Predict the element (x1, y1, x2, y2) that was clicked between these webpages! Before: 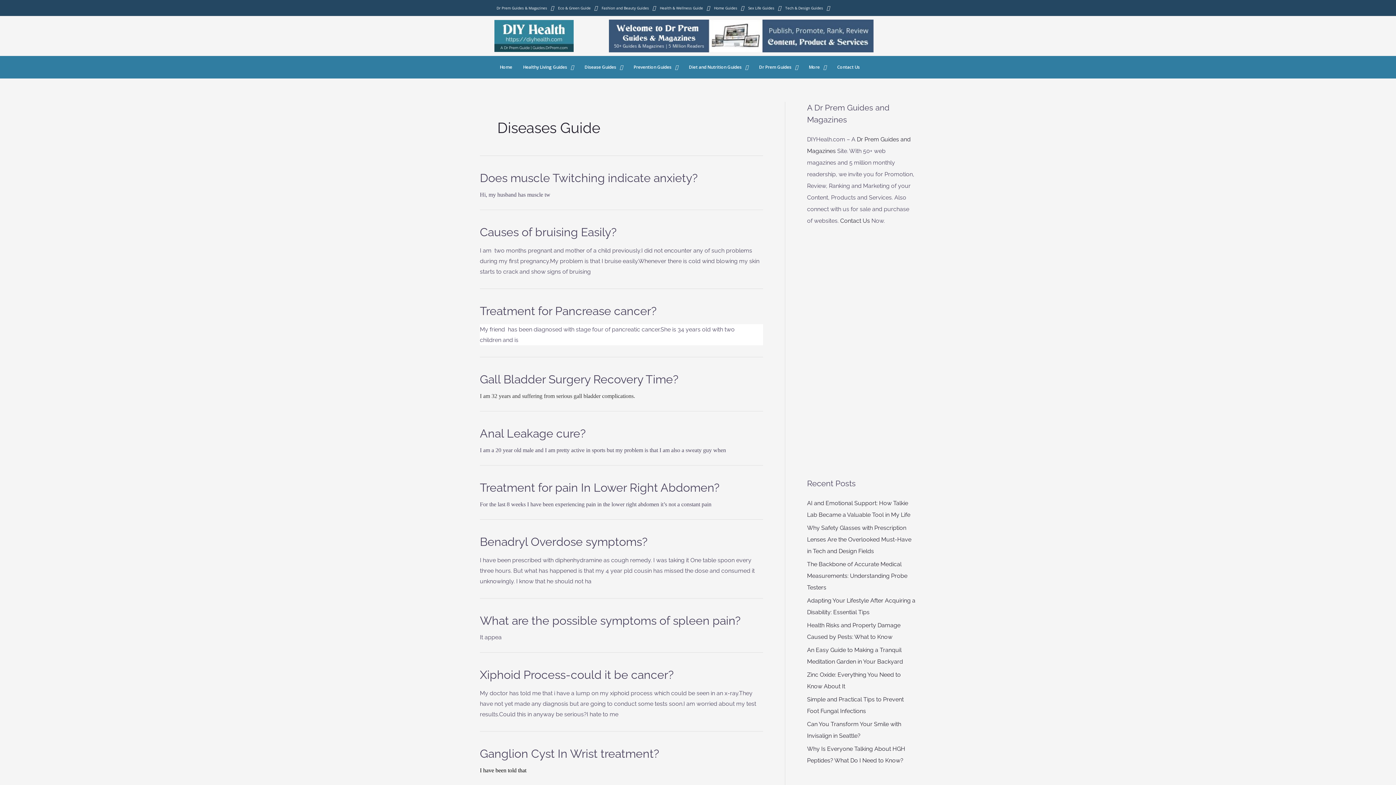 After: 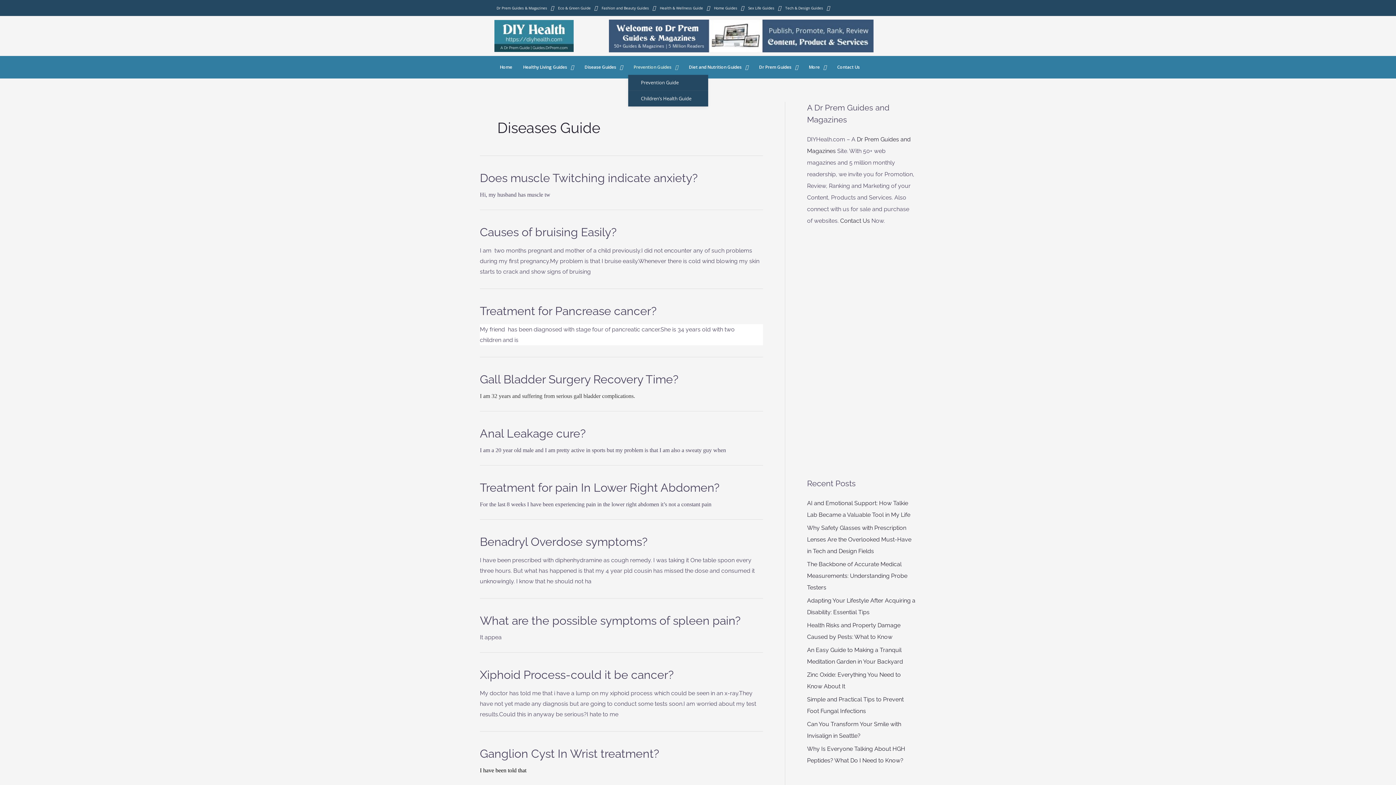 Action: bbox: (628, 59, 683, 74) label: Prevention Guides